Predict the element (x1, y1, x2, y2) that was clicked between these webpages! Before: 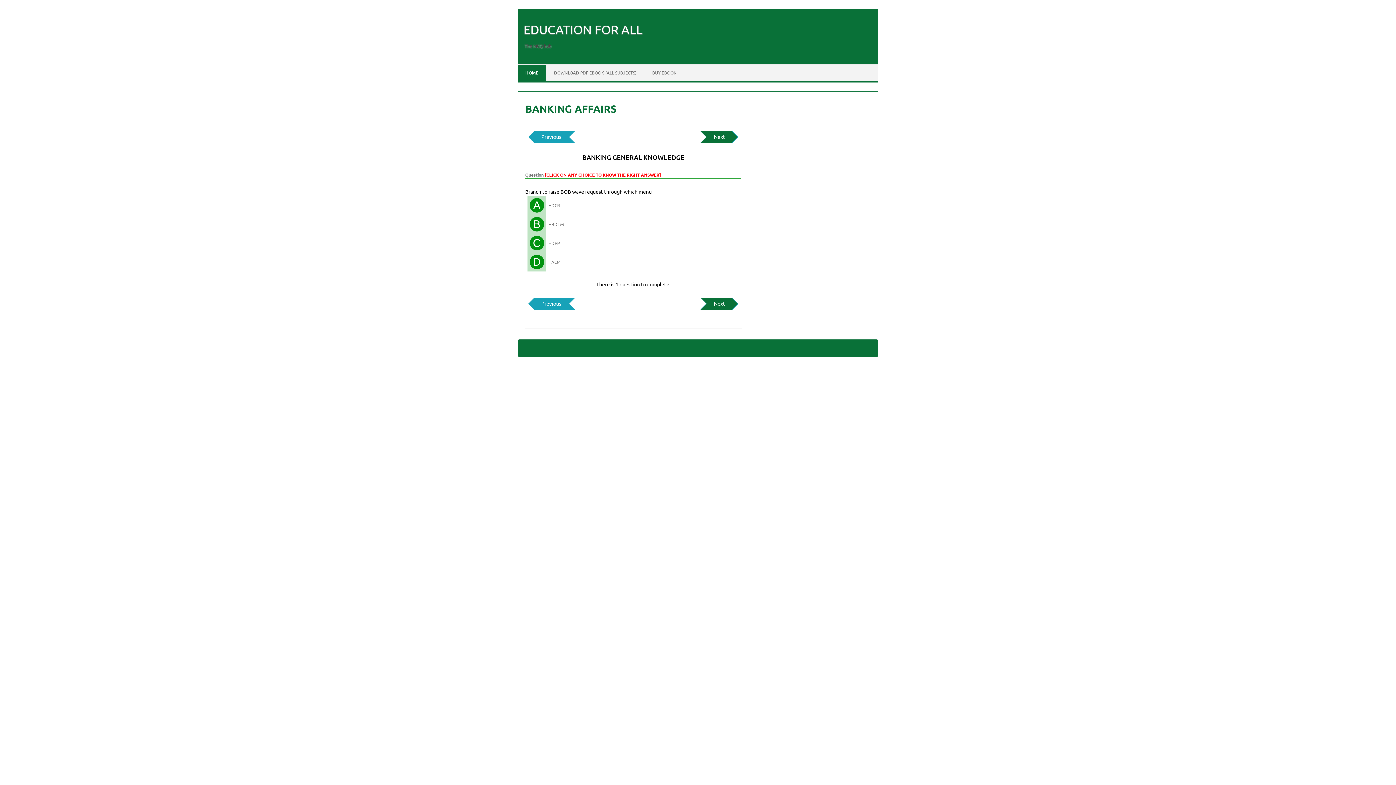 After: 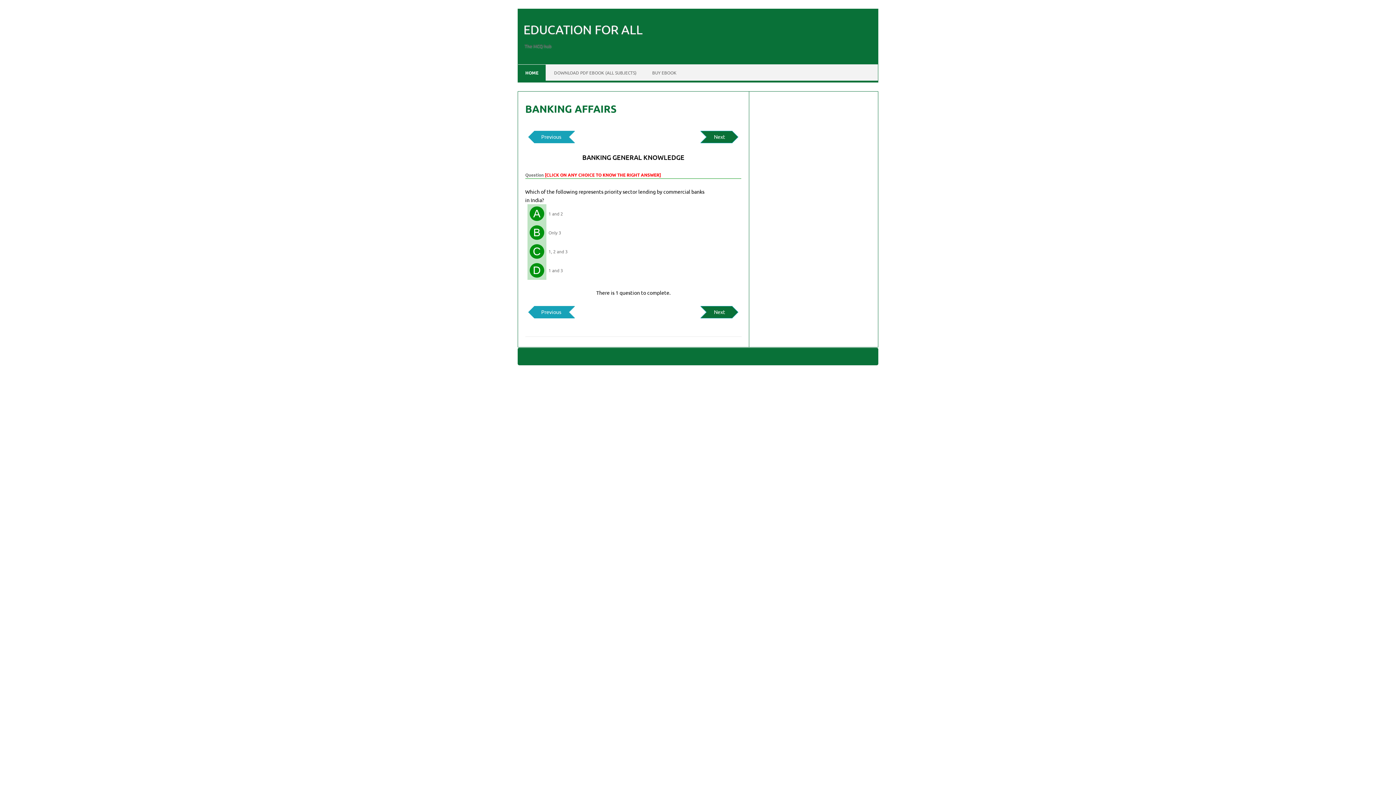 Action: bbox: (534, 130, 574, 143) label: Previous